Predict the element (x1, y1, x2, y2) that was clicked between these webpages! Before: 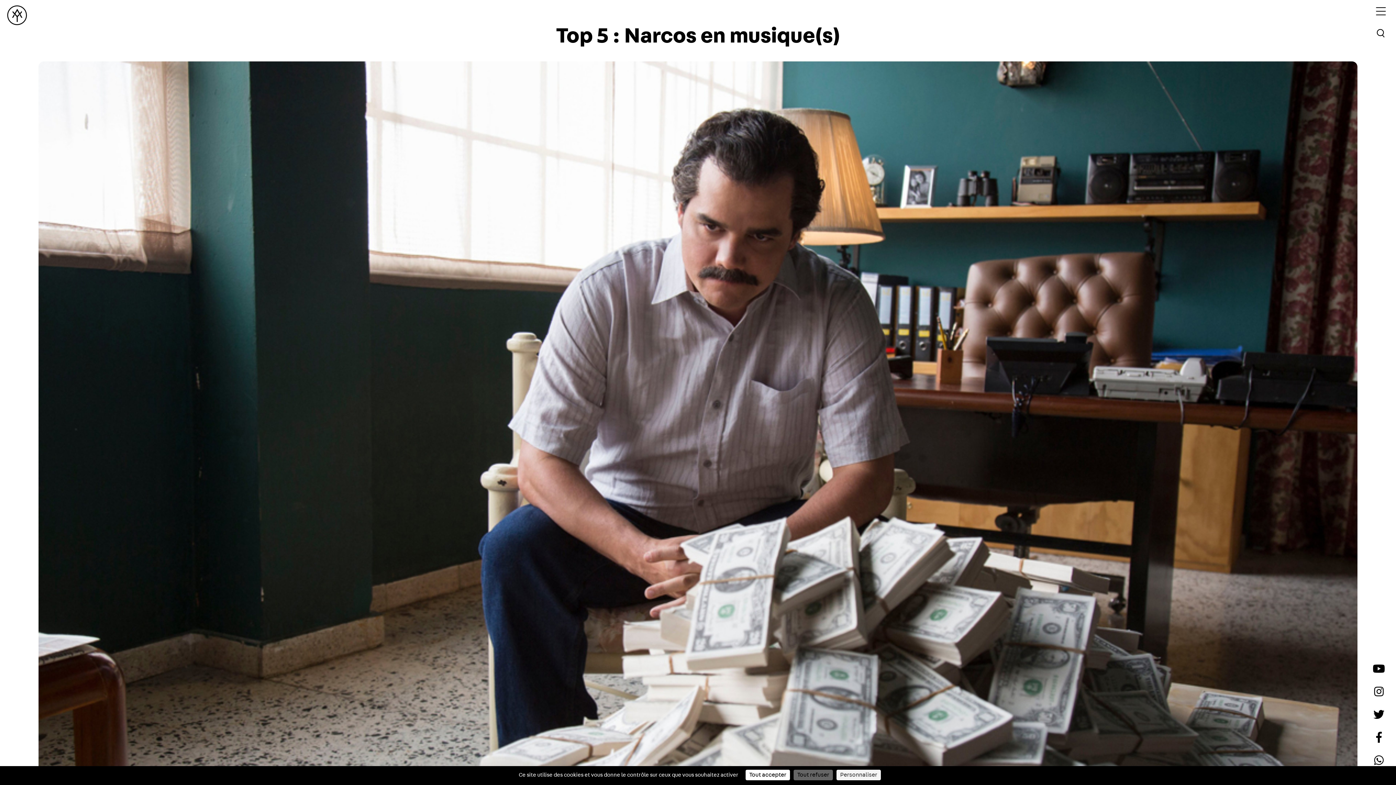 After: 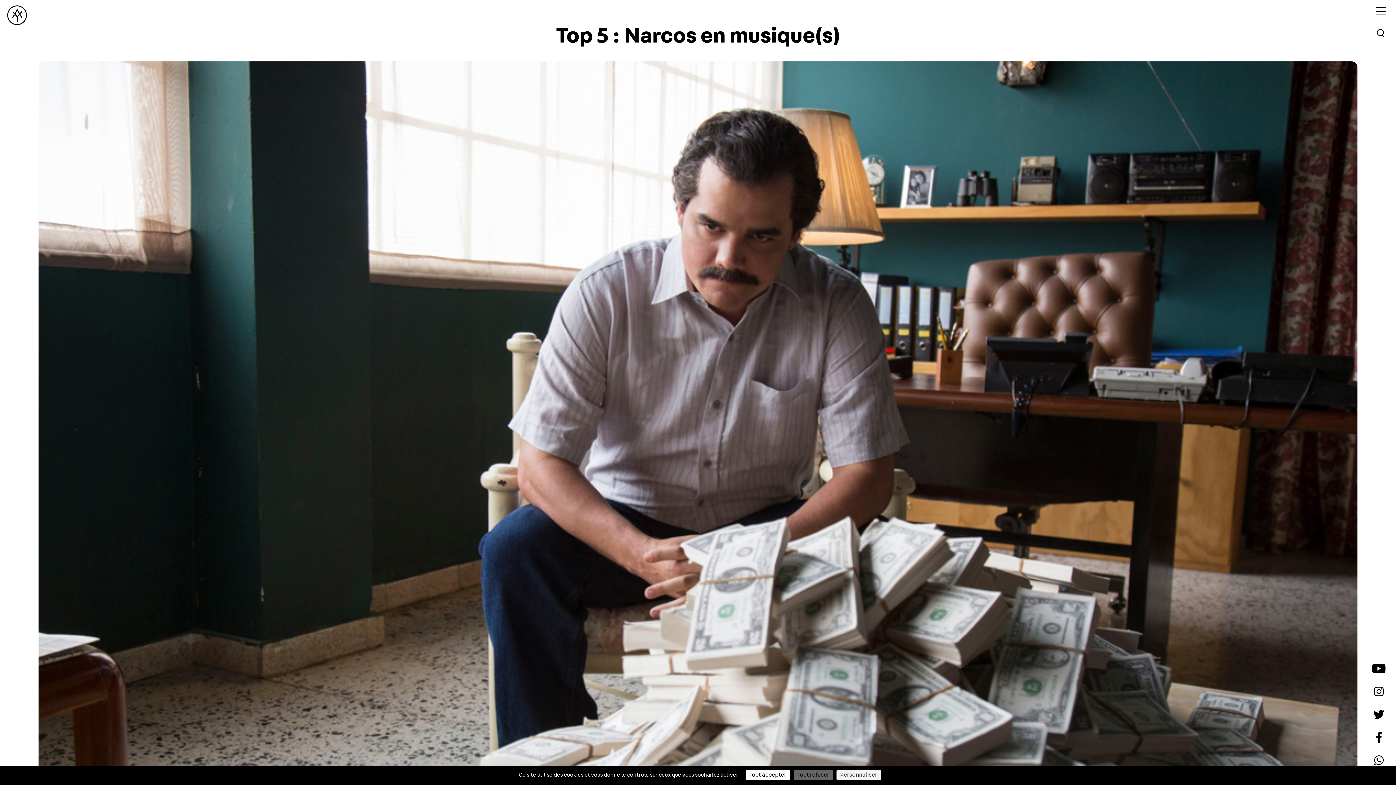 Action: bbox: (1373, 668, 1385, 674)